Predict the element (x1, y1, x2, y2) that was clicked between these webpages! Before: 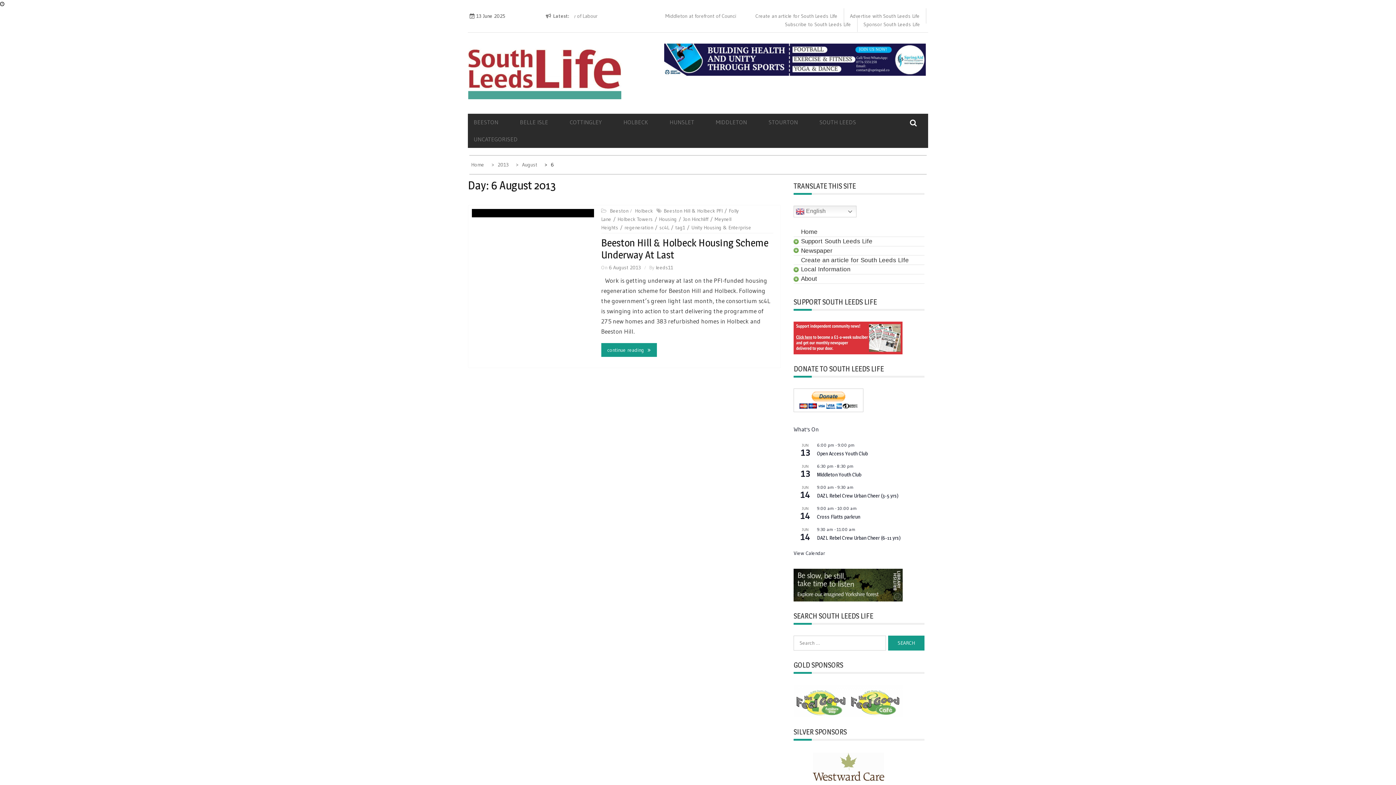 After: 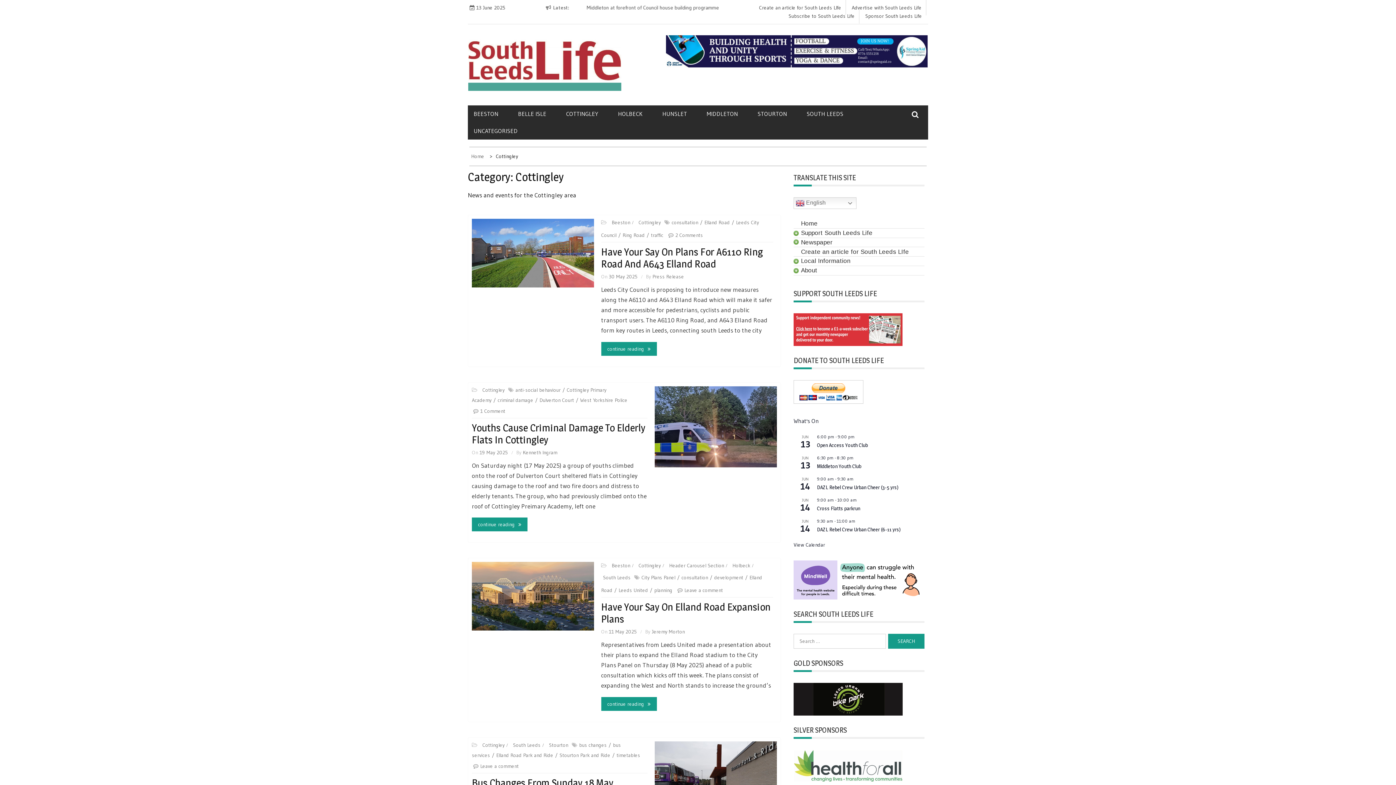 Action: bbox: (569, 113, 620, 130) label: COTTINGLEY